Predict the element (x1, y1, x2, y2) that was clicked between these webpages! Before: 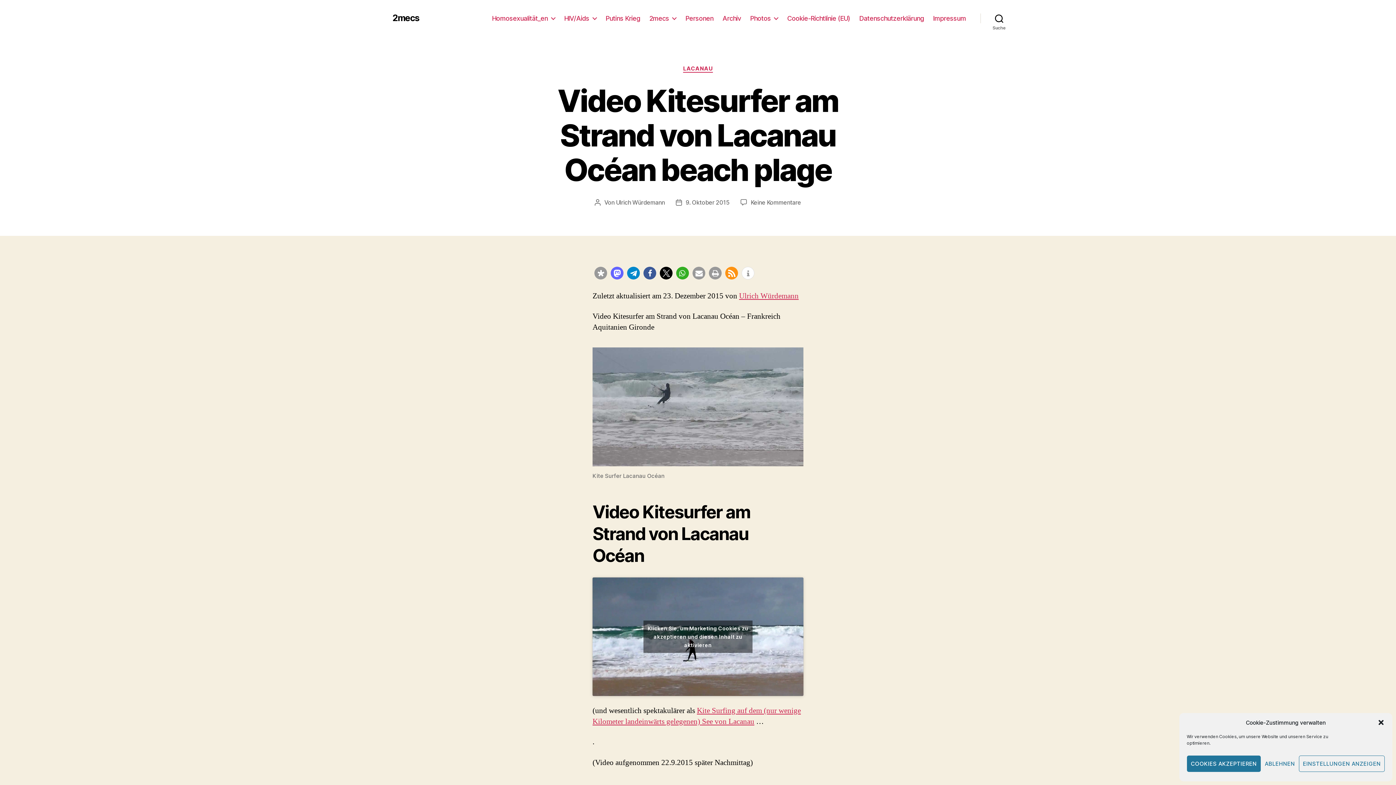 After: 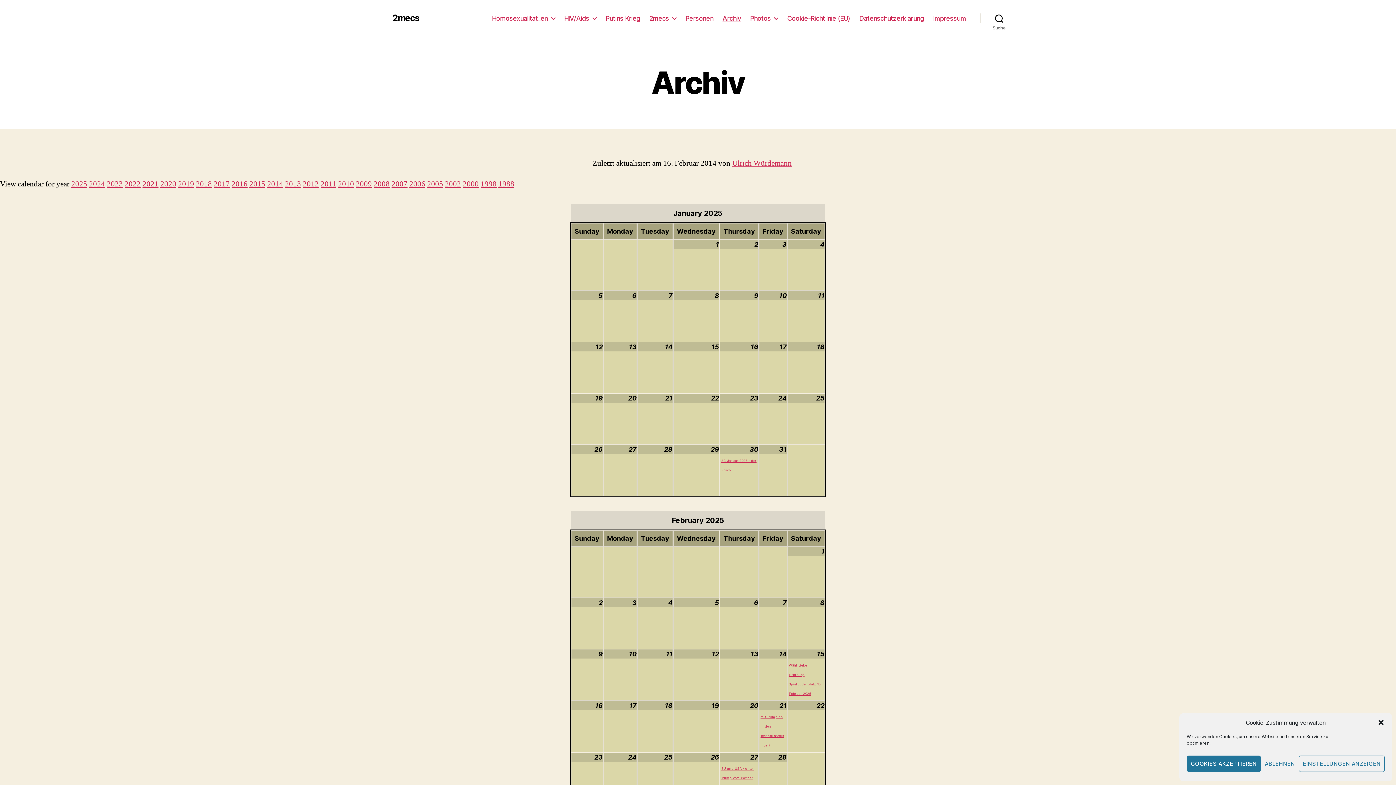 Action: bbox: (722, 14, 741, 22) label: Archiv